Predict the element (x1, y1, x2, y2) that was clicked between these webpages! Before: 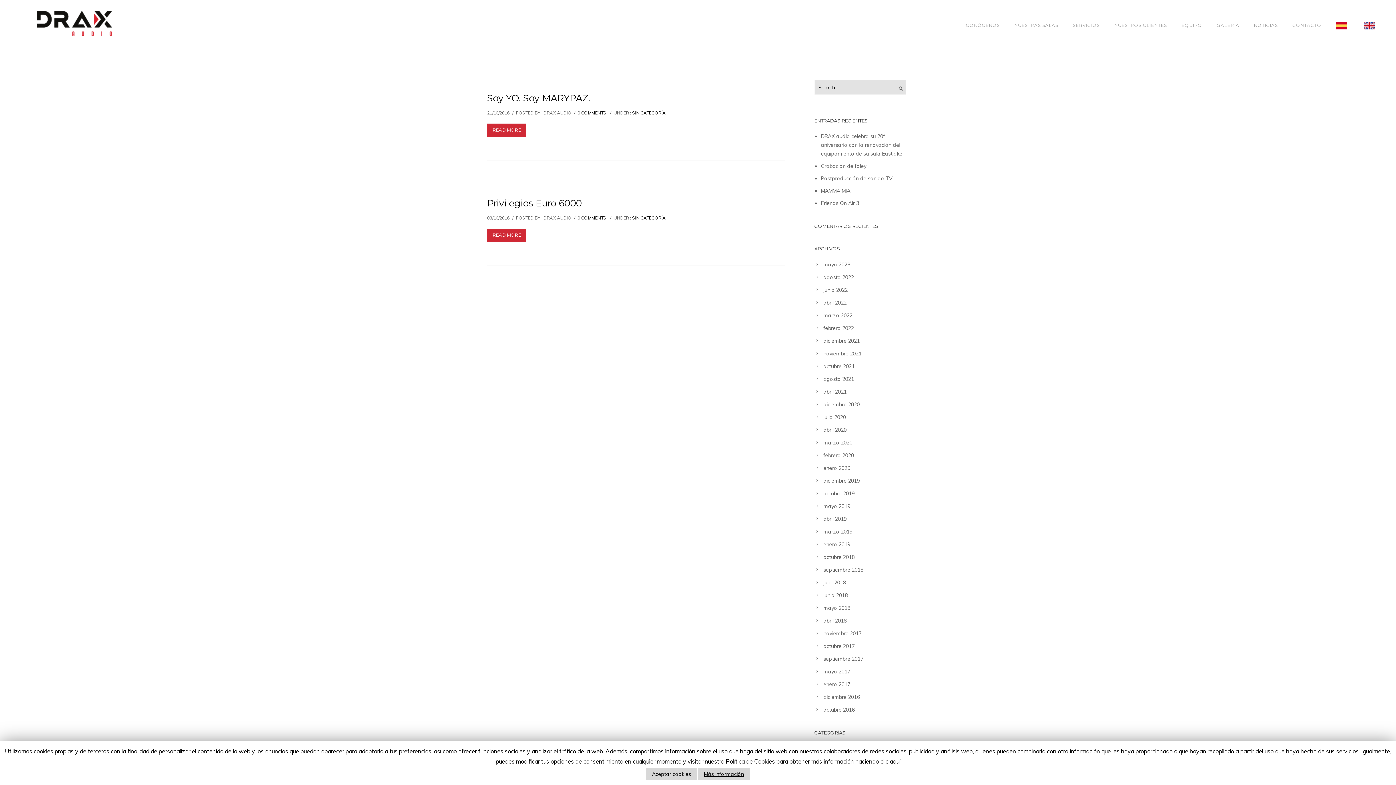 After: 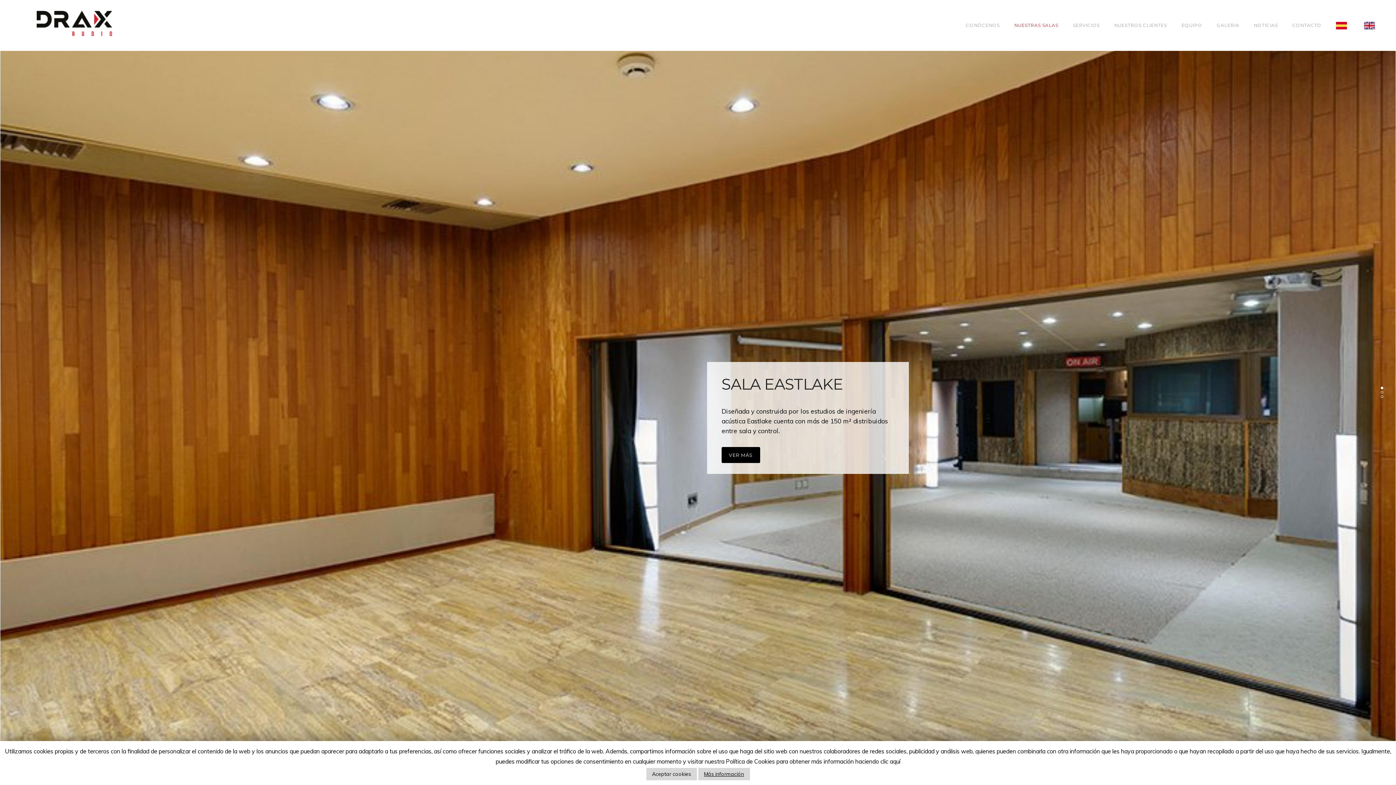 Action: label: NUESTRAS SALAS bbox: (1007, 22, 1065, 28)